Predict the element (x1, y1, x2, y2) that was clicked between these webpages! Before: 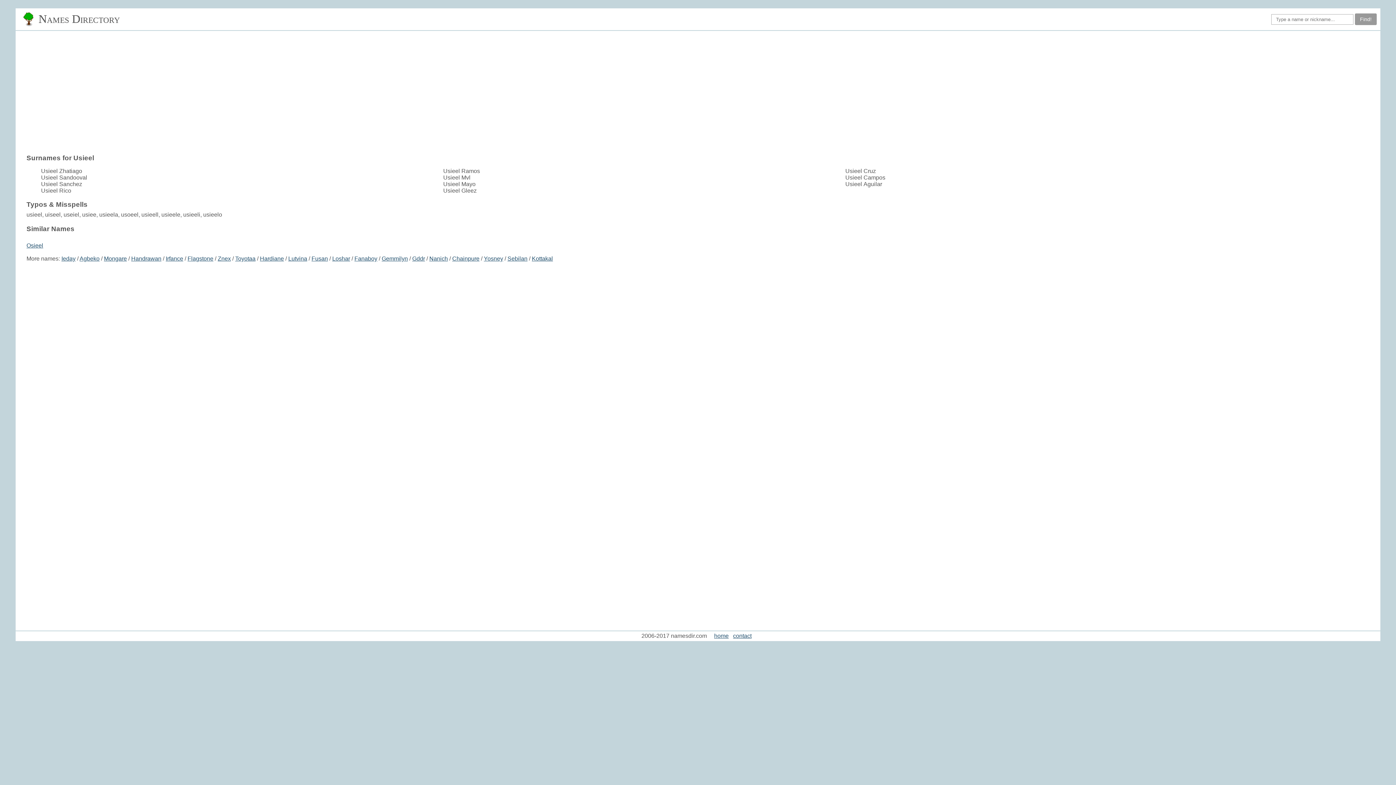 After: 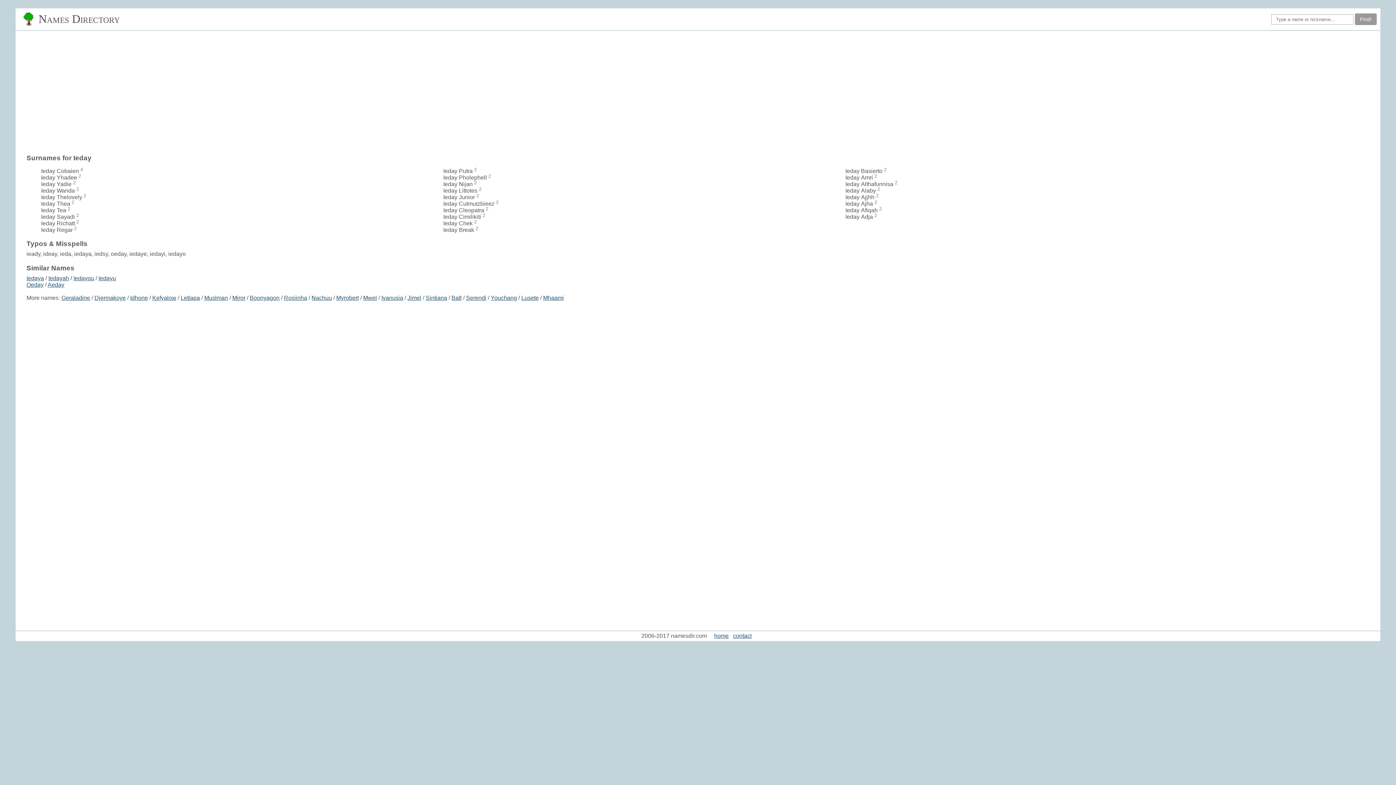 Action: label: Ieday bbox: (61, 255, 75, 261)